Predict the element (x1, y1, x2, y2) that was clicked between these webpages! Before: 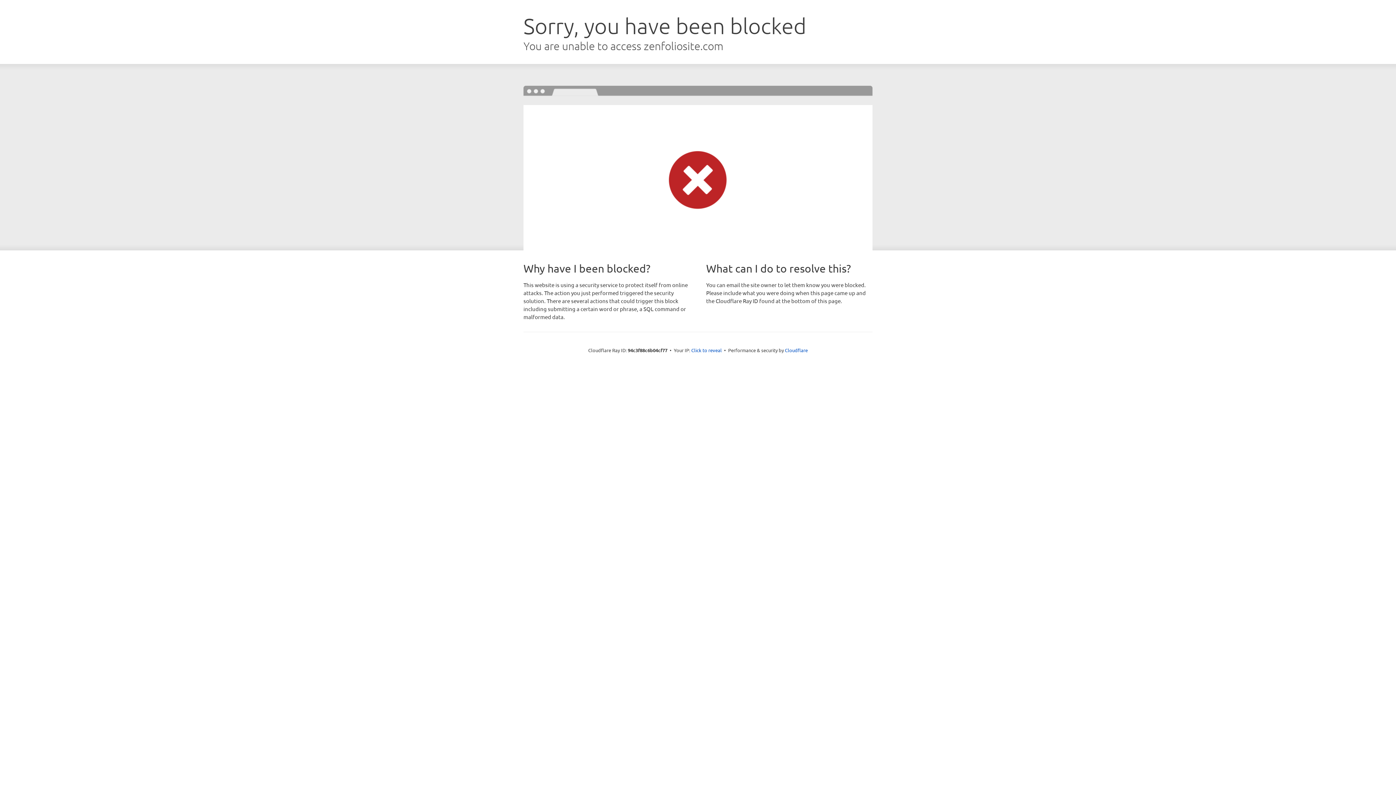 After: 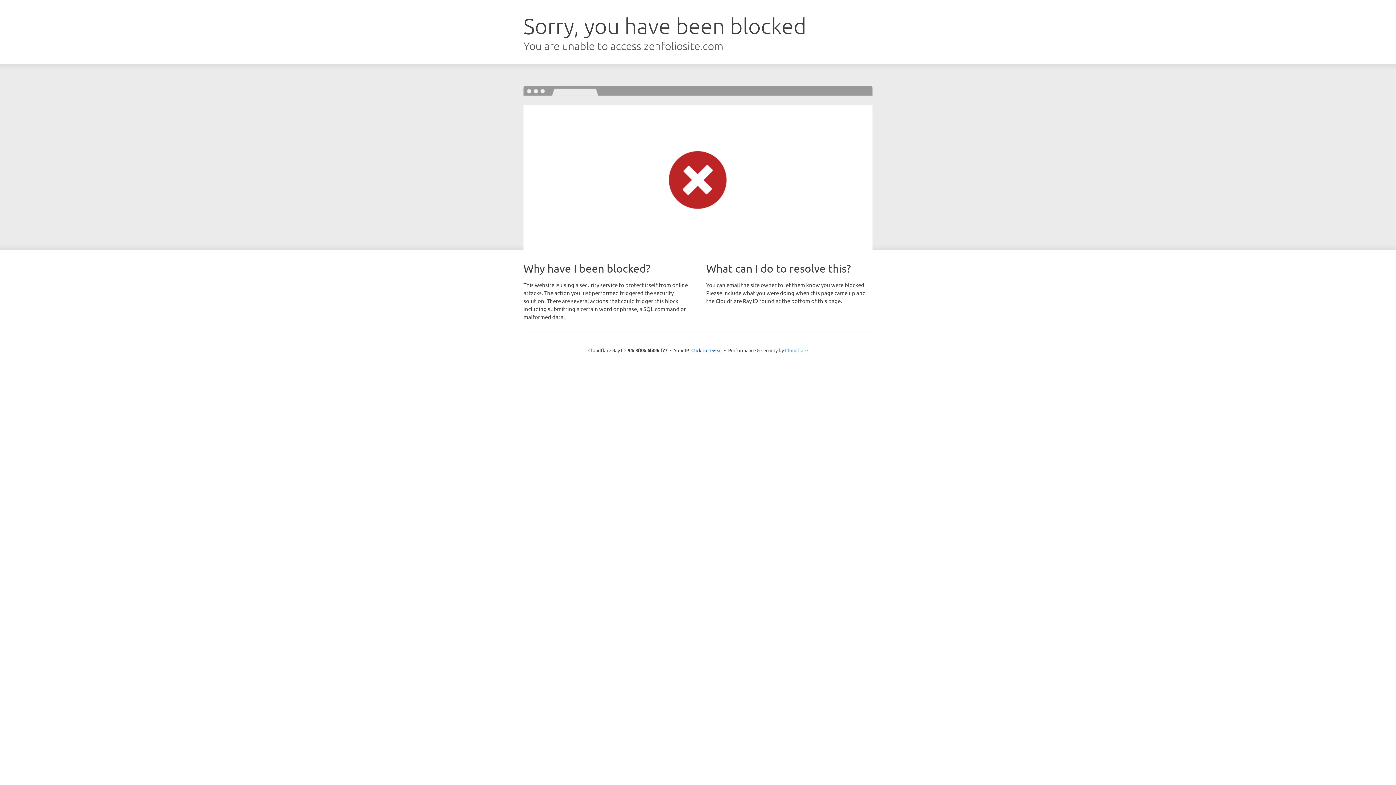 Action: label: Cloudflare bbox: (785, 347, 808, 353)